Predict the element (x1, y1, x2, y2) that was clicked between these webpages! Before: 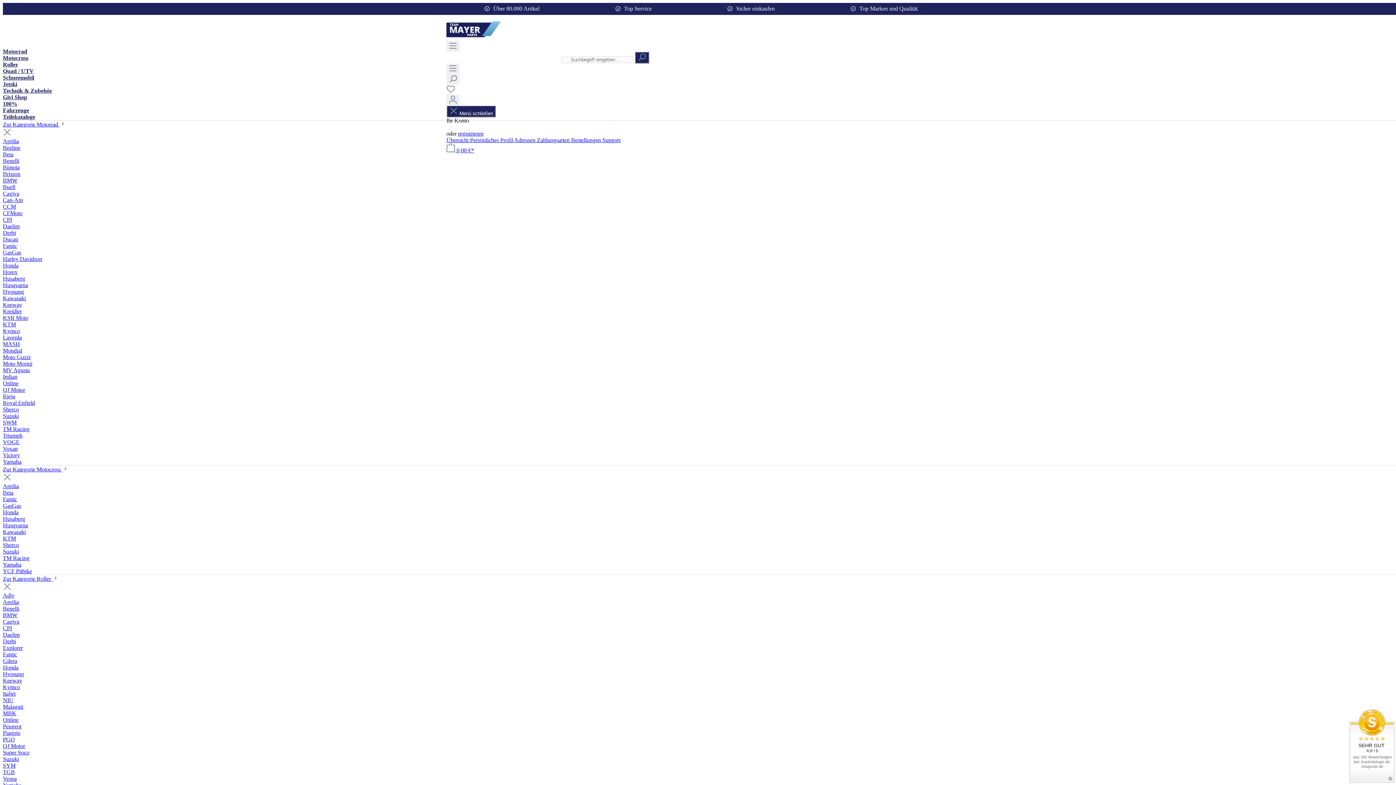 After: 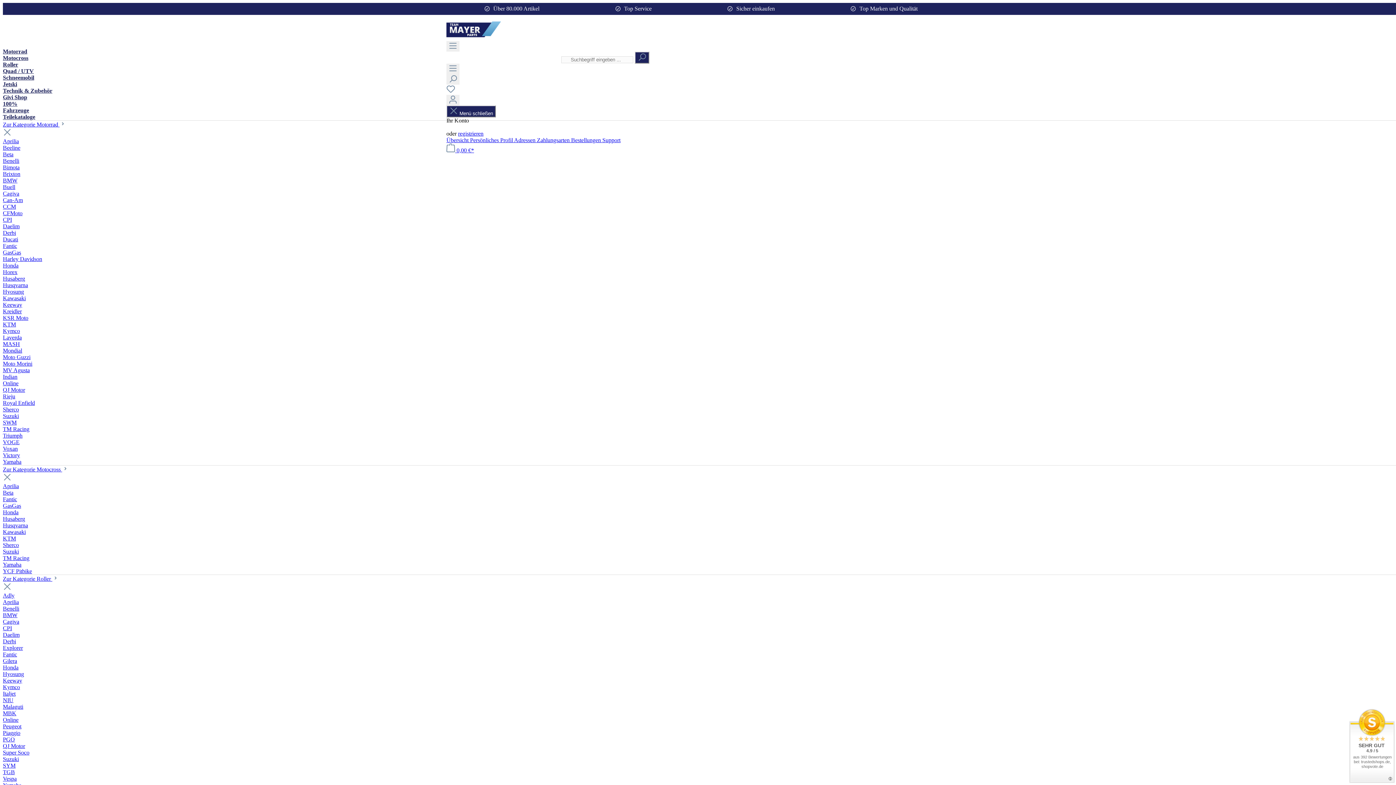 Action: label: SWM bbox: (2, 419, 16, 425)